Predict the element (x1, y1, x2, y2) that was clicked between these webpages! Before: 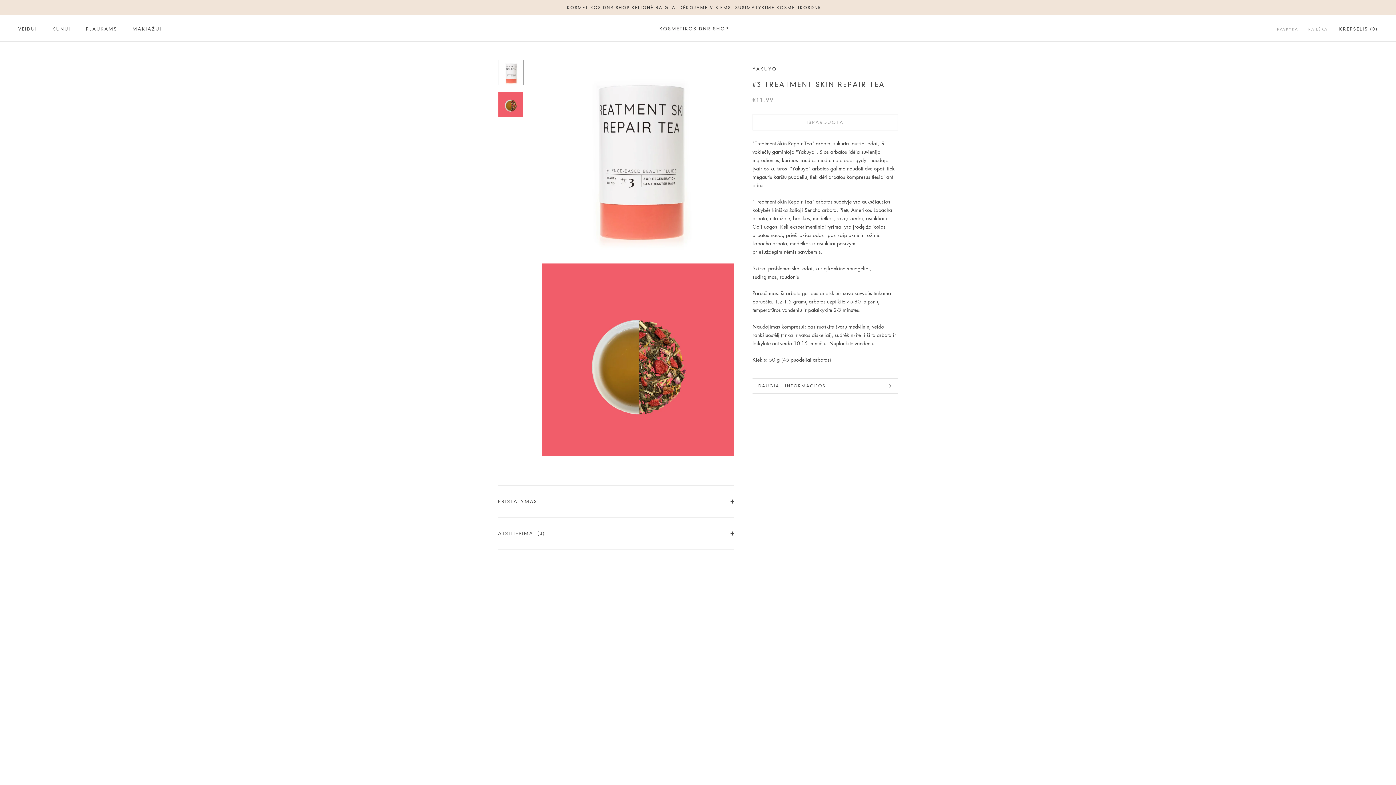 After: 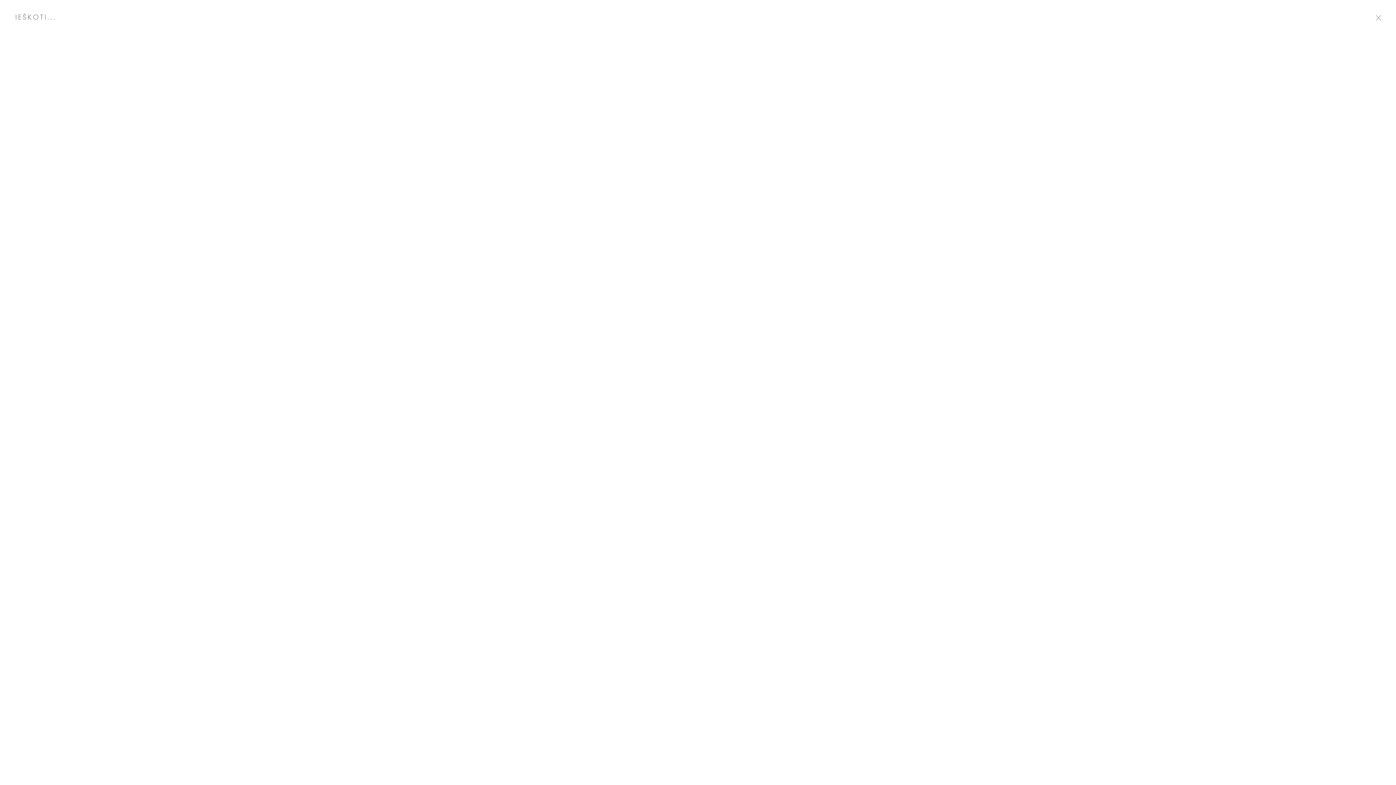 Action: label: PAIEŠKA bbox: (1308, 26, 1327, 32)